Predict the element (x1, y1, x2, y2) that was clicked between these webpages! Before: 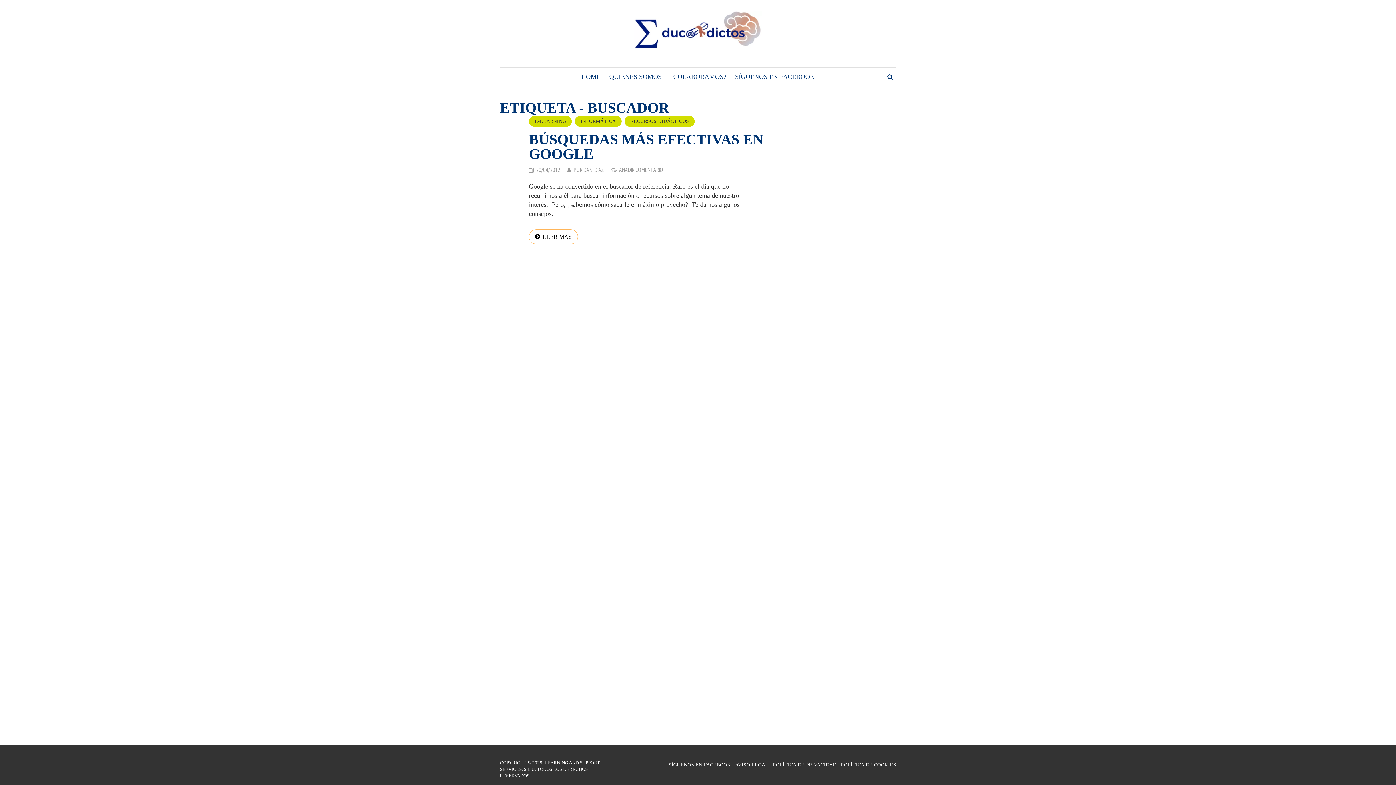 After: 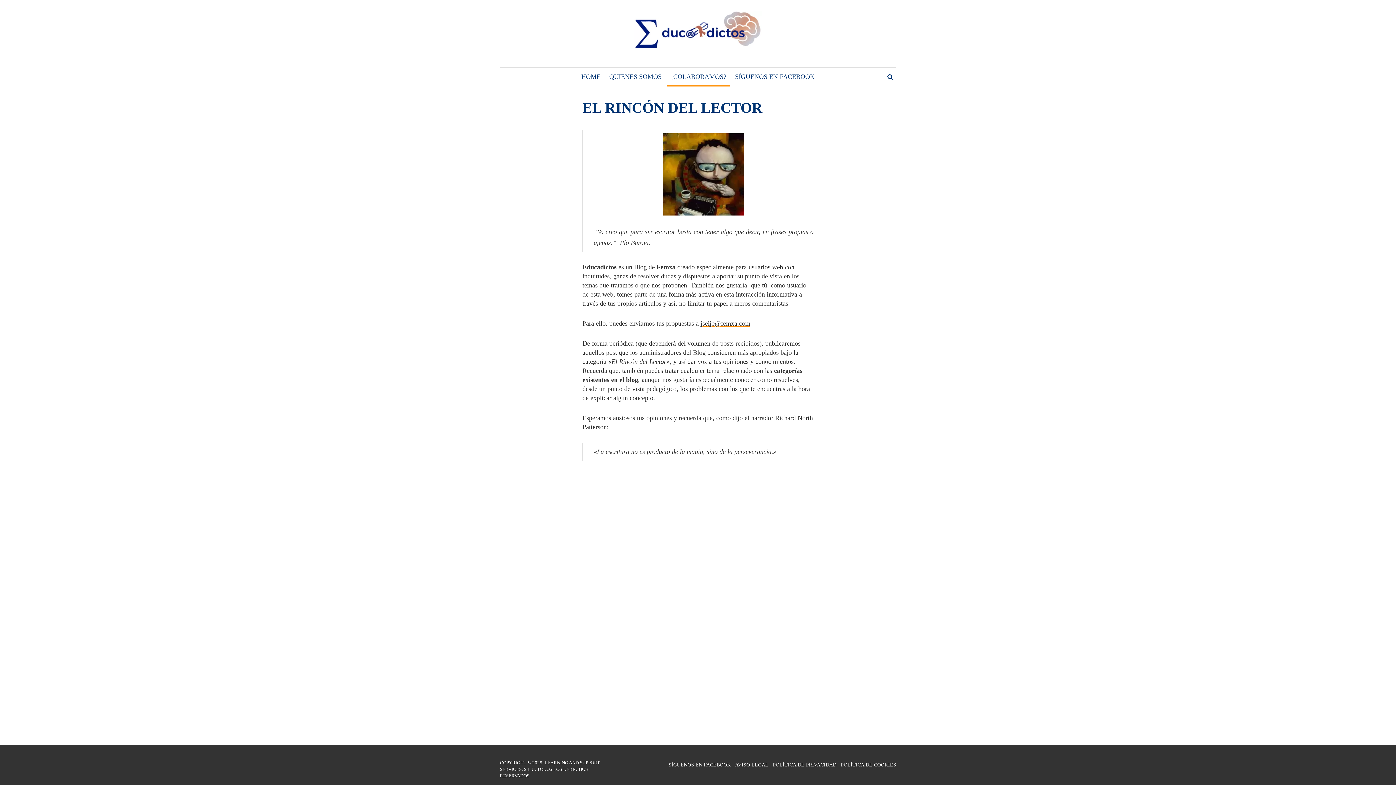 Action: label: ¿COLABORAMOS? bbox: (666, 67, 730, 85)